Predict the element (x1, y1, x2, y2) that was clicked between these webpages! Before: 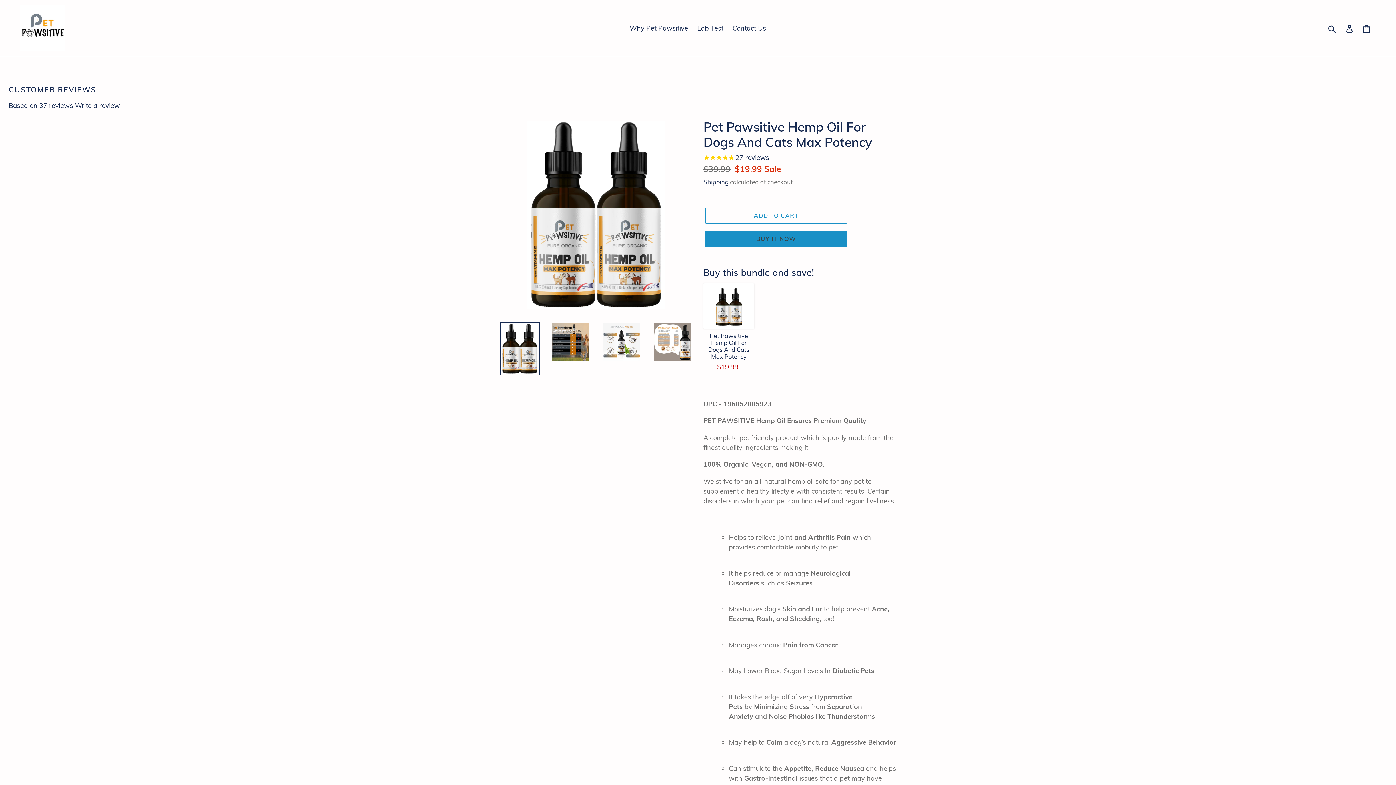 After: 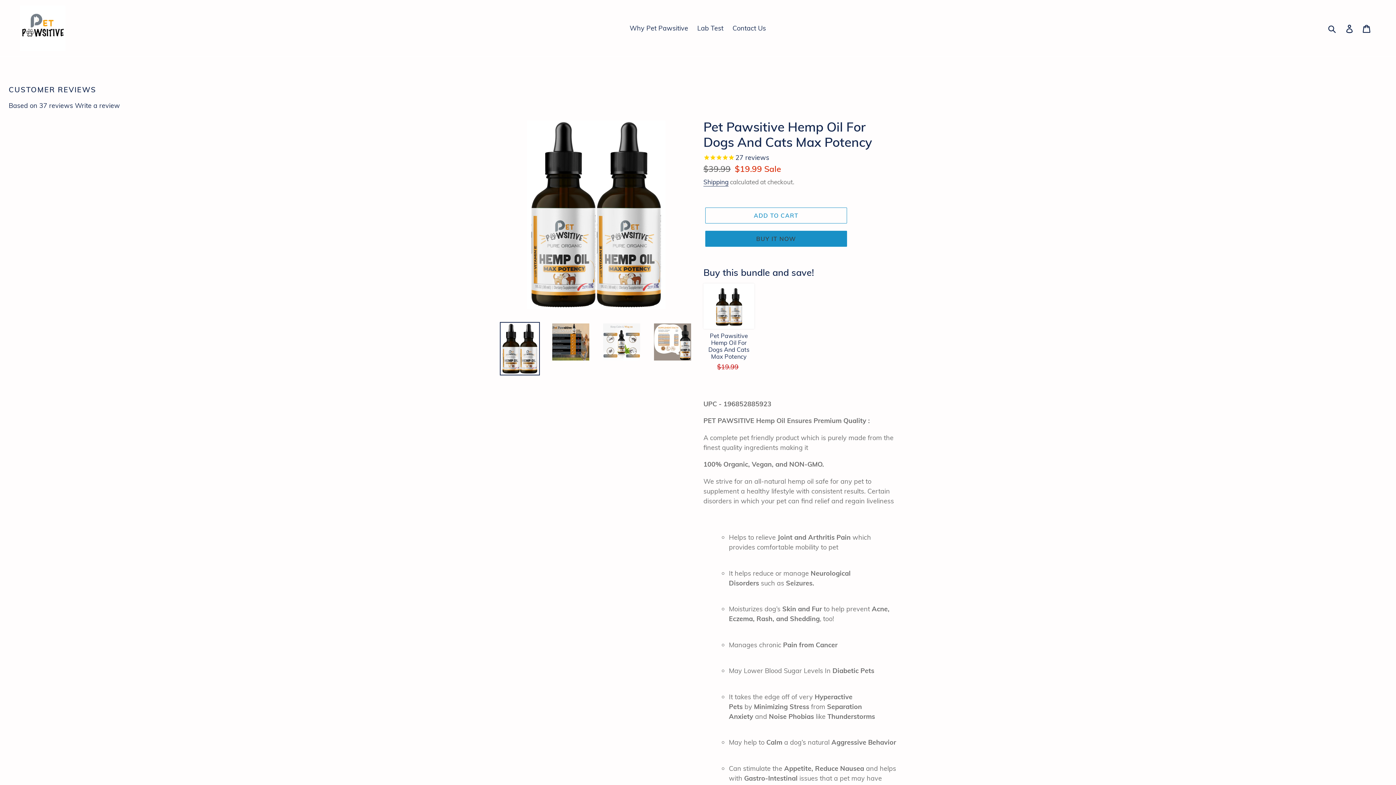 Action: bbox: (703, 283, 754, 329)